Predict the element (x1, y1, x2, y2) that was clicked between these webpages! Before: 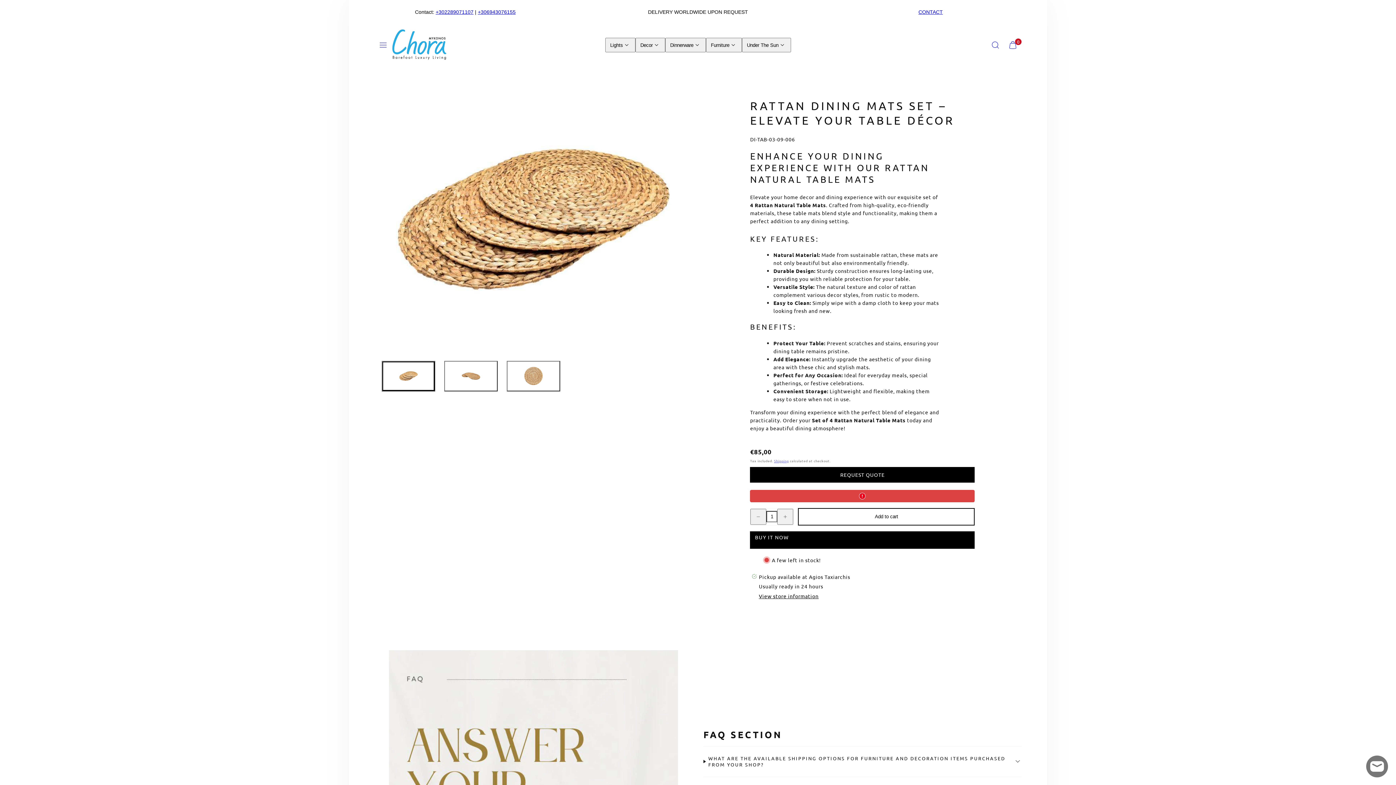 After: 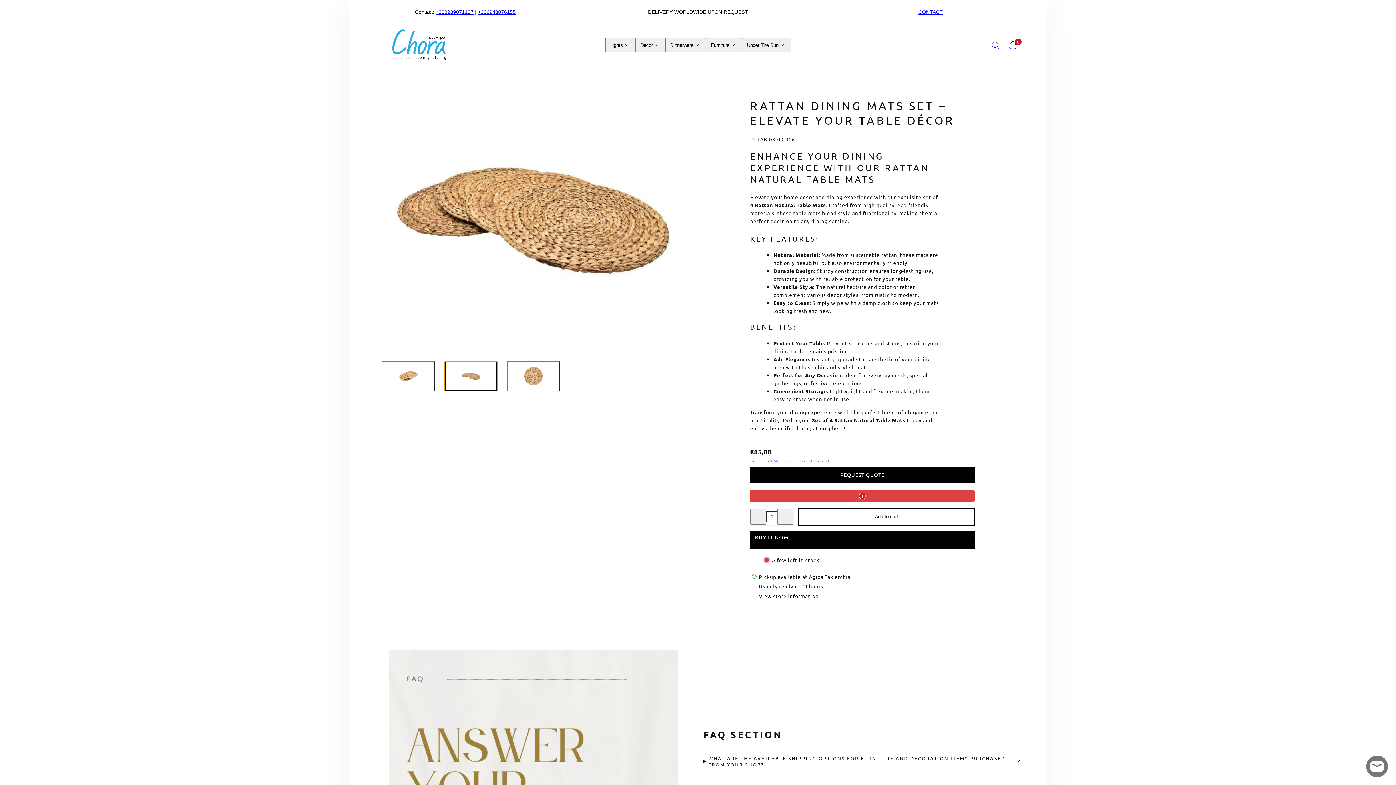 Action: bbox: (444, 361, 497, 391)